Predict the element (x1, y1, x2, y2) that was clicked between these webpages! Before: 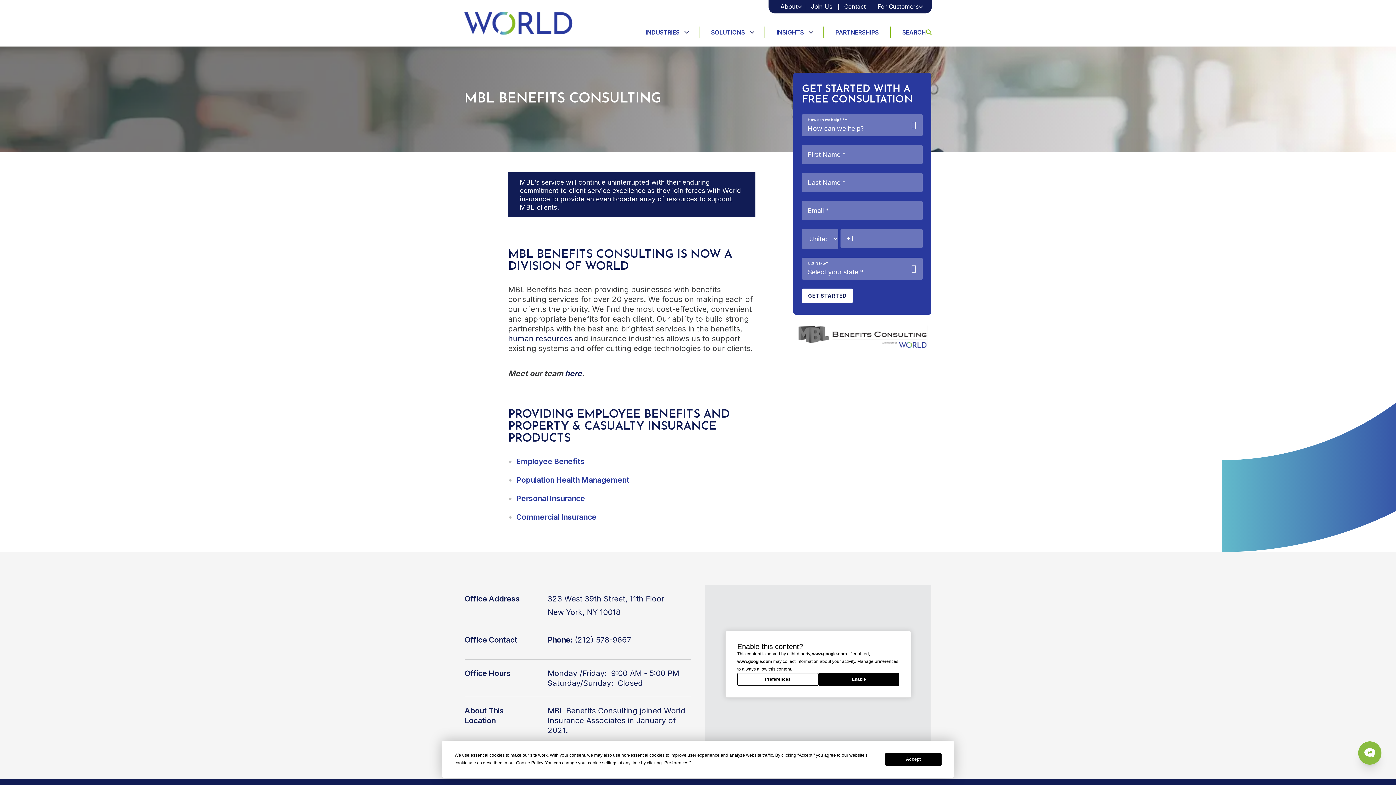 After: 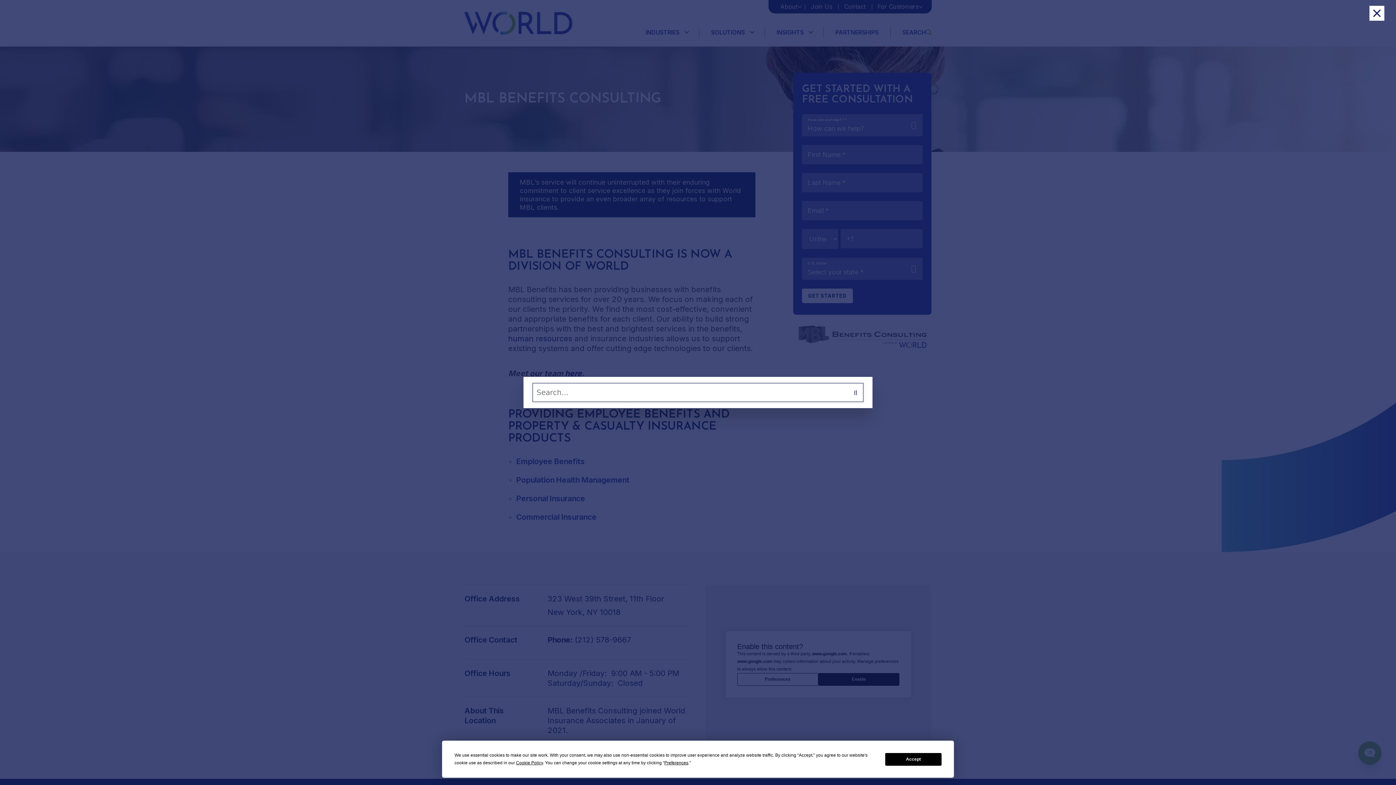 Action: label: SEARCH bbox: (890, 26, 932, 38)